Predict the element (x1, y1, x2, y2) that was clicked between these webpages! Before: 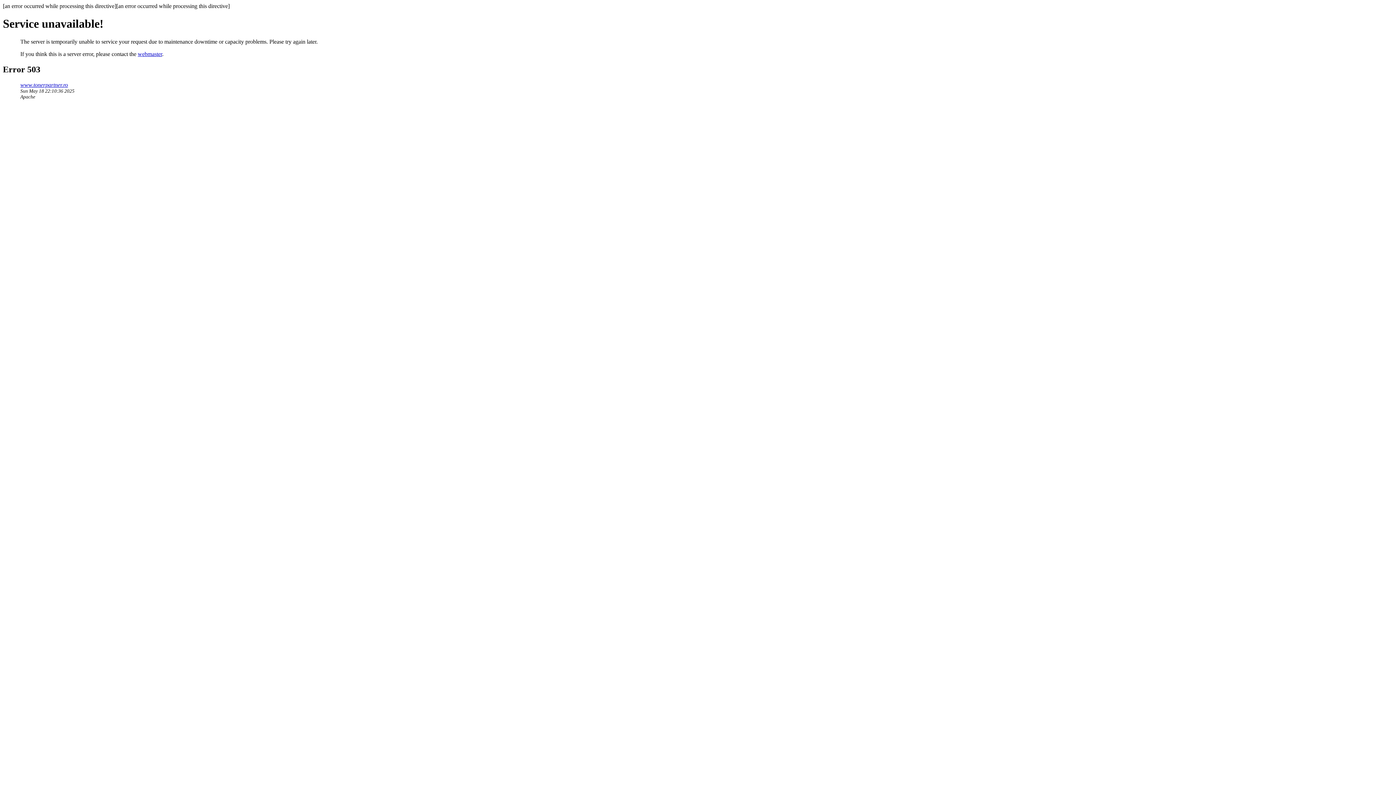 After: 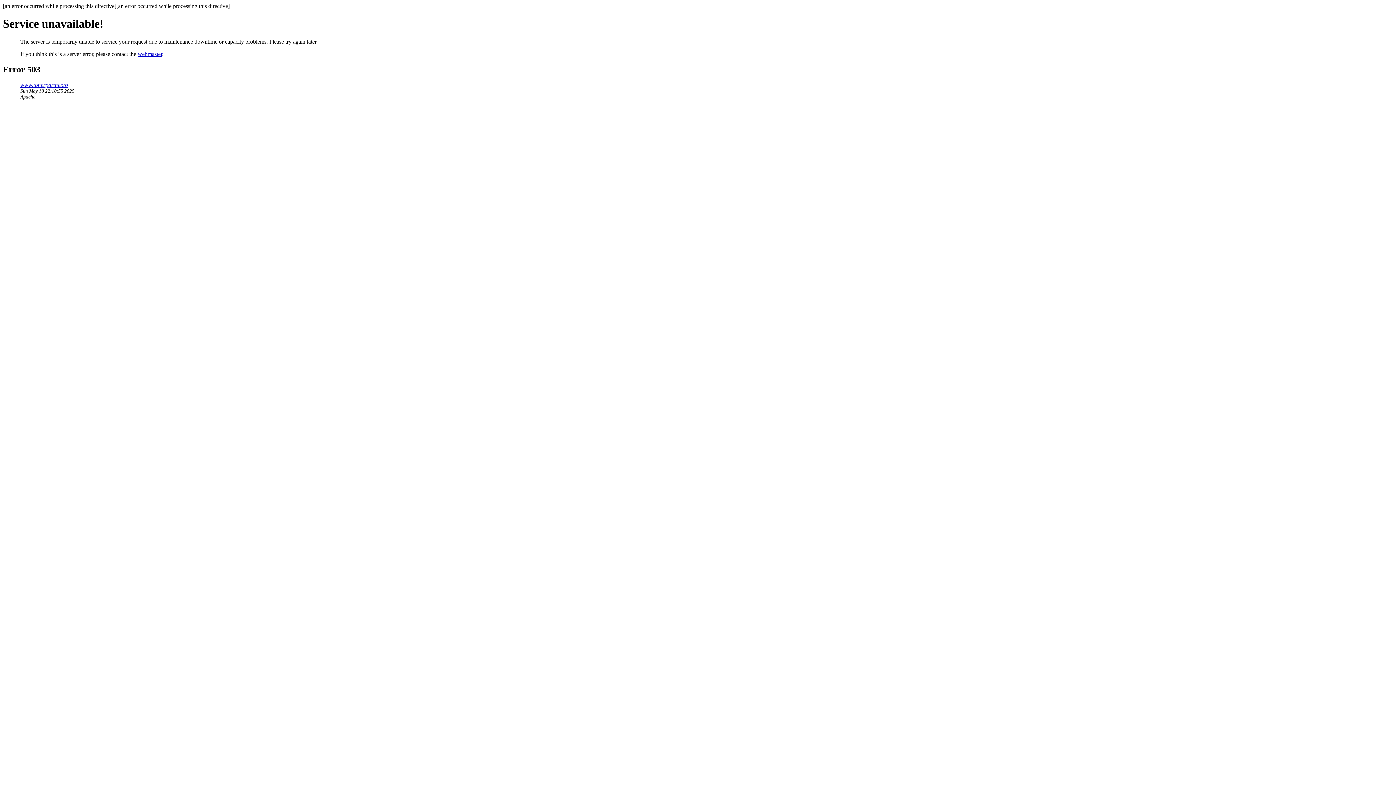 Action: label: www.tonerpartner.ro bbox: (20, 81, 68, 87)